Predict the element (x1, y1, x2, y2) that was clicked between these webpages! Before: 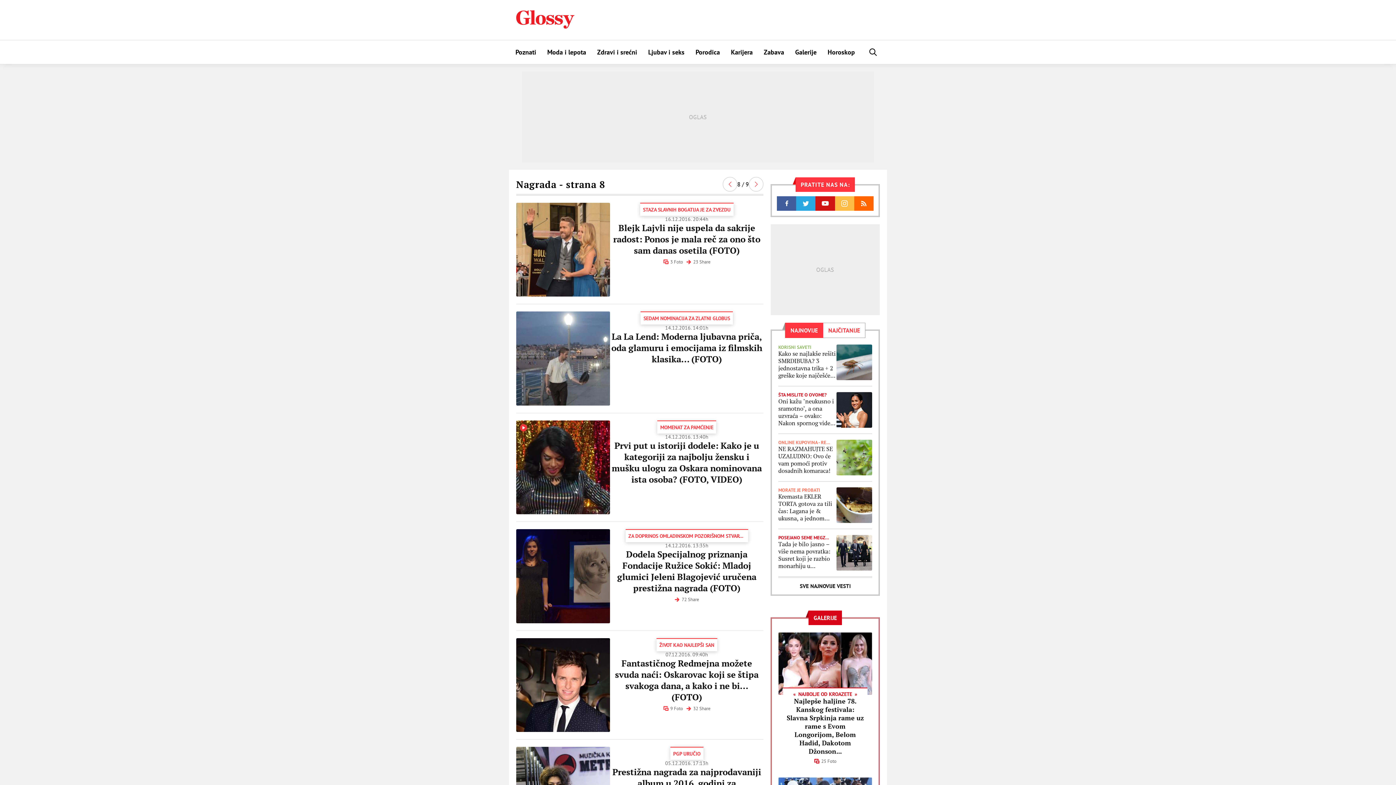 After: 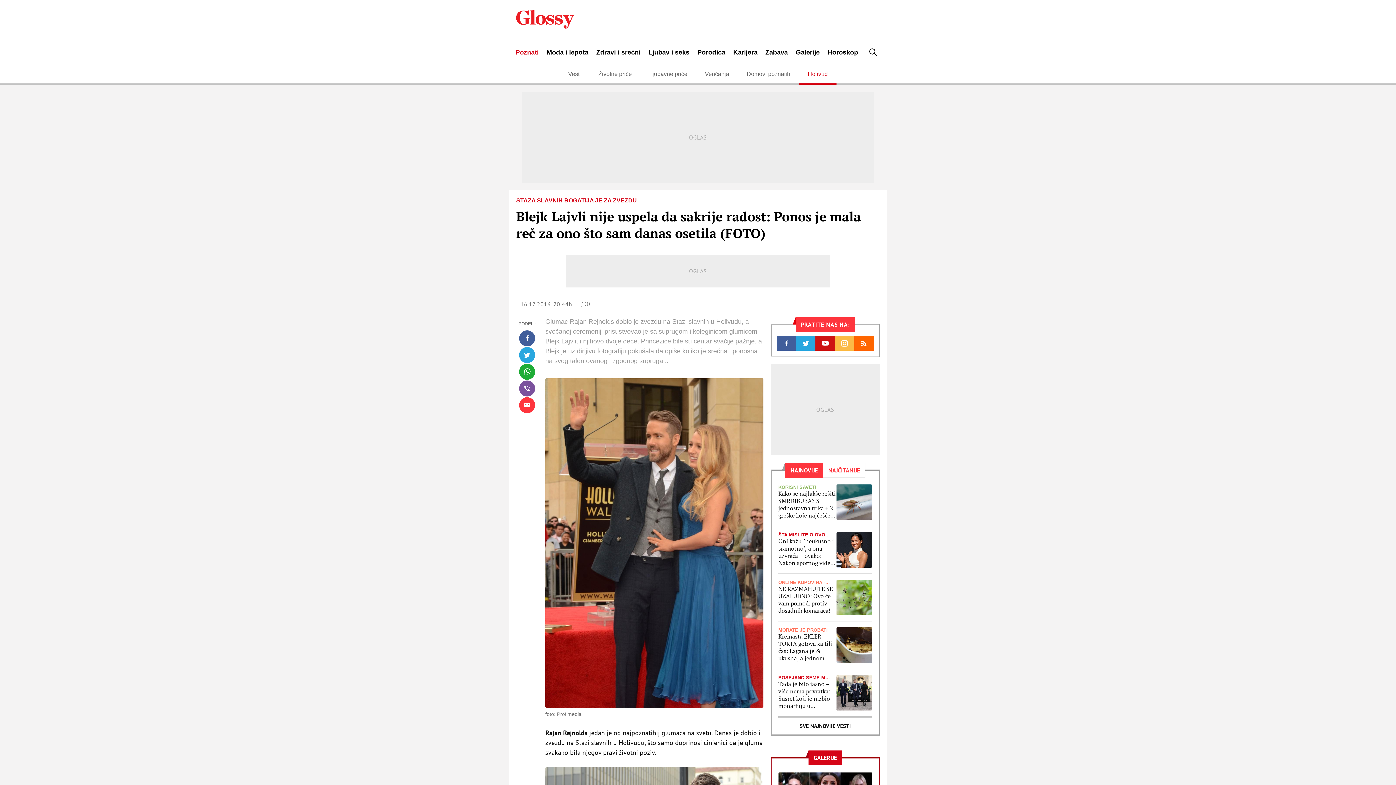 Action: bbox: (613, 222, 760, 256) label: Blejk Lajvli nije uspela da sakrije radost: Ponos je mala reč za ono što sam danas osetila (FOTO)